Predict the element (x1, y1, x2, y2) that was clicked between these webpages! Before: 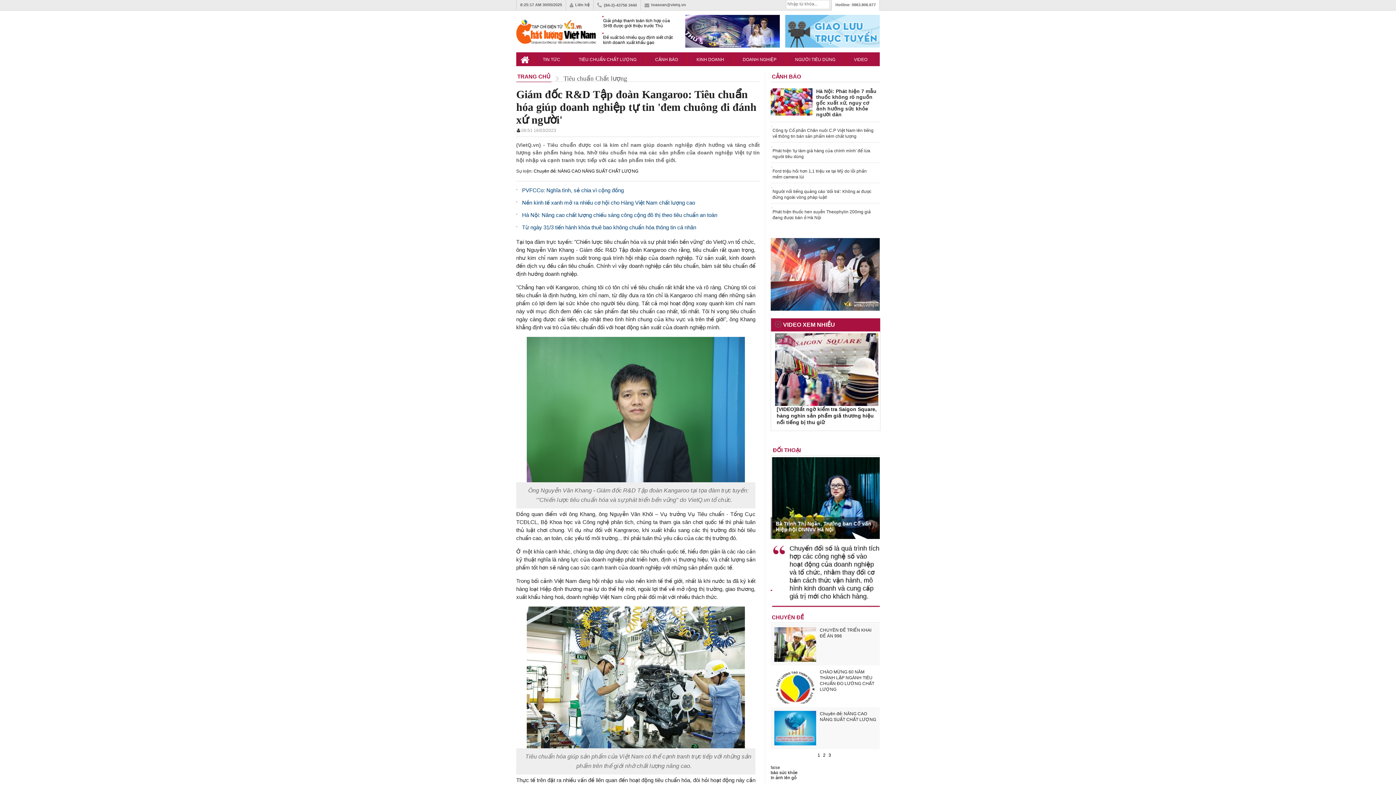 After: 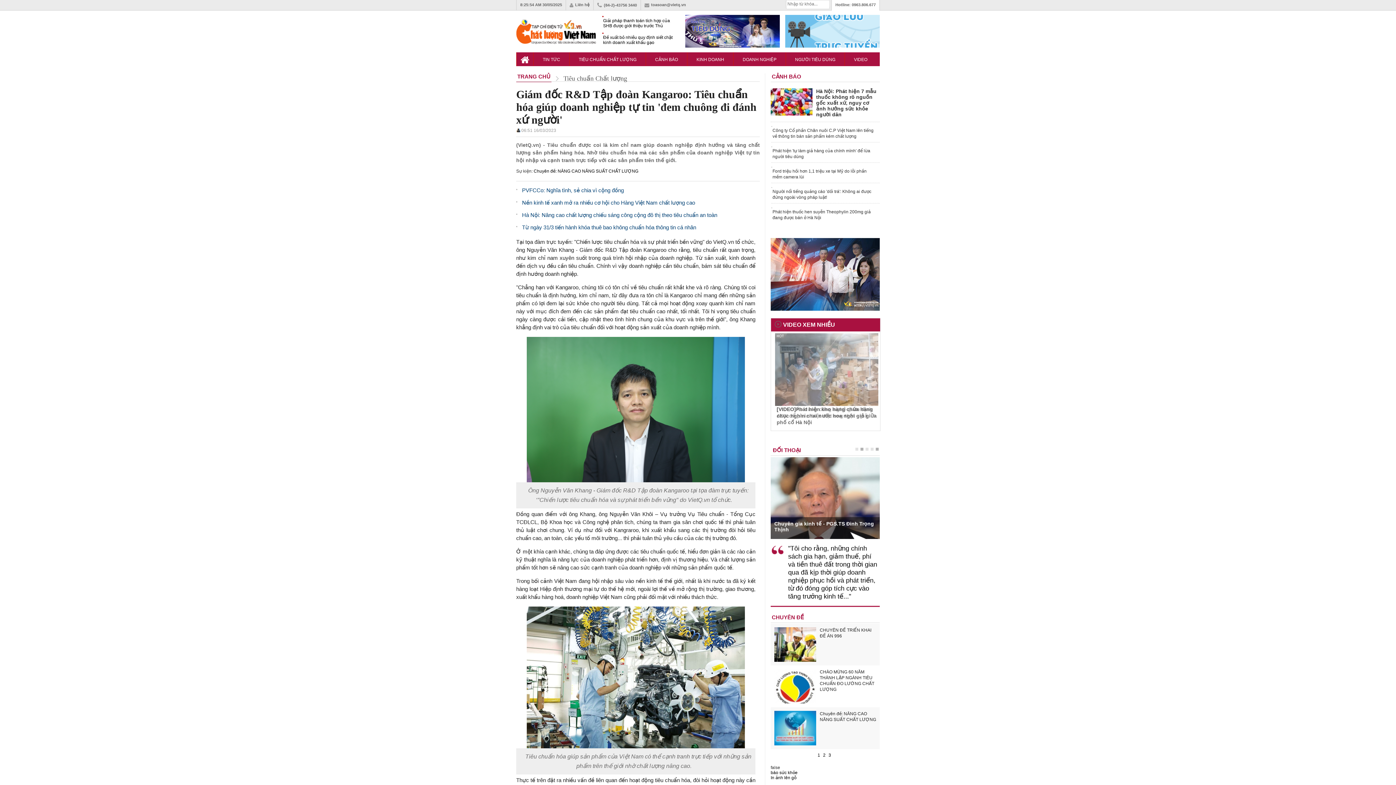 Action: label: 2 bbox: (860, 448, 863, 451)